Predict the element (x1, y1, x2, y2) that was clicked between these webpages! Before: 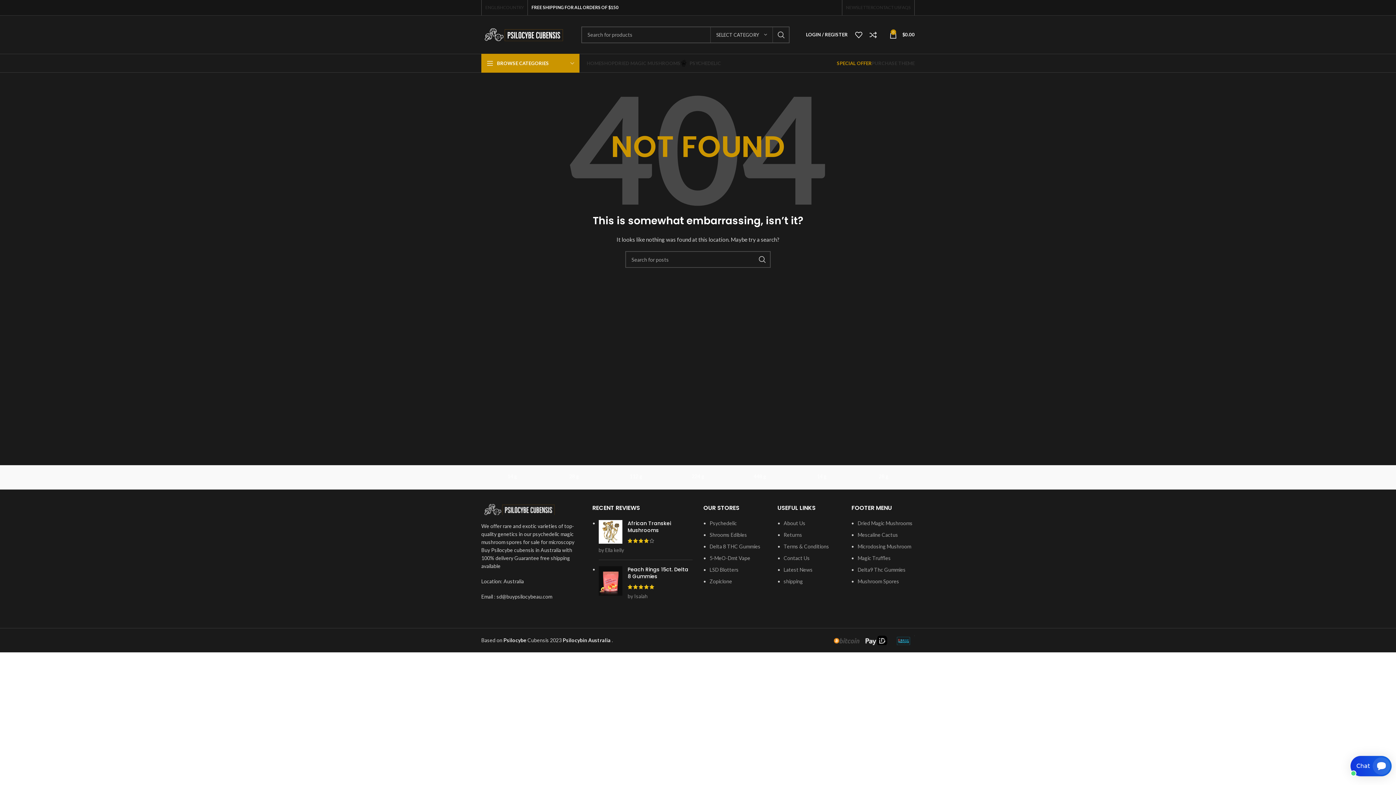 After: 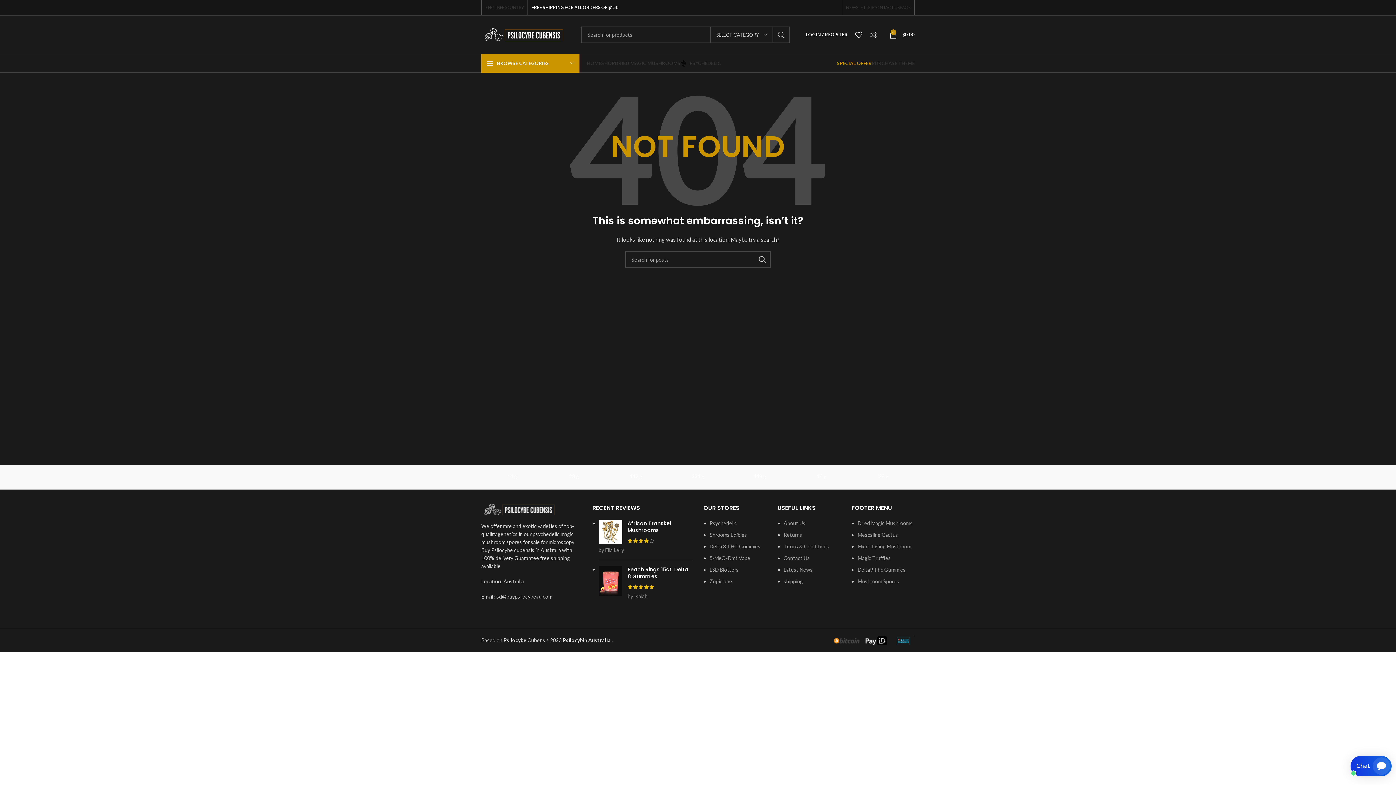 Action: label: FAQS bbox: (900, 0, 910, 15)